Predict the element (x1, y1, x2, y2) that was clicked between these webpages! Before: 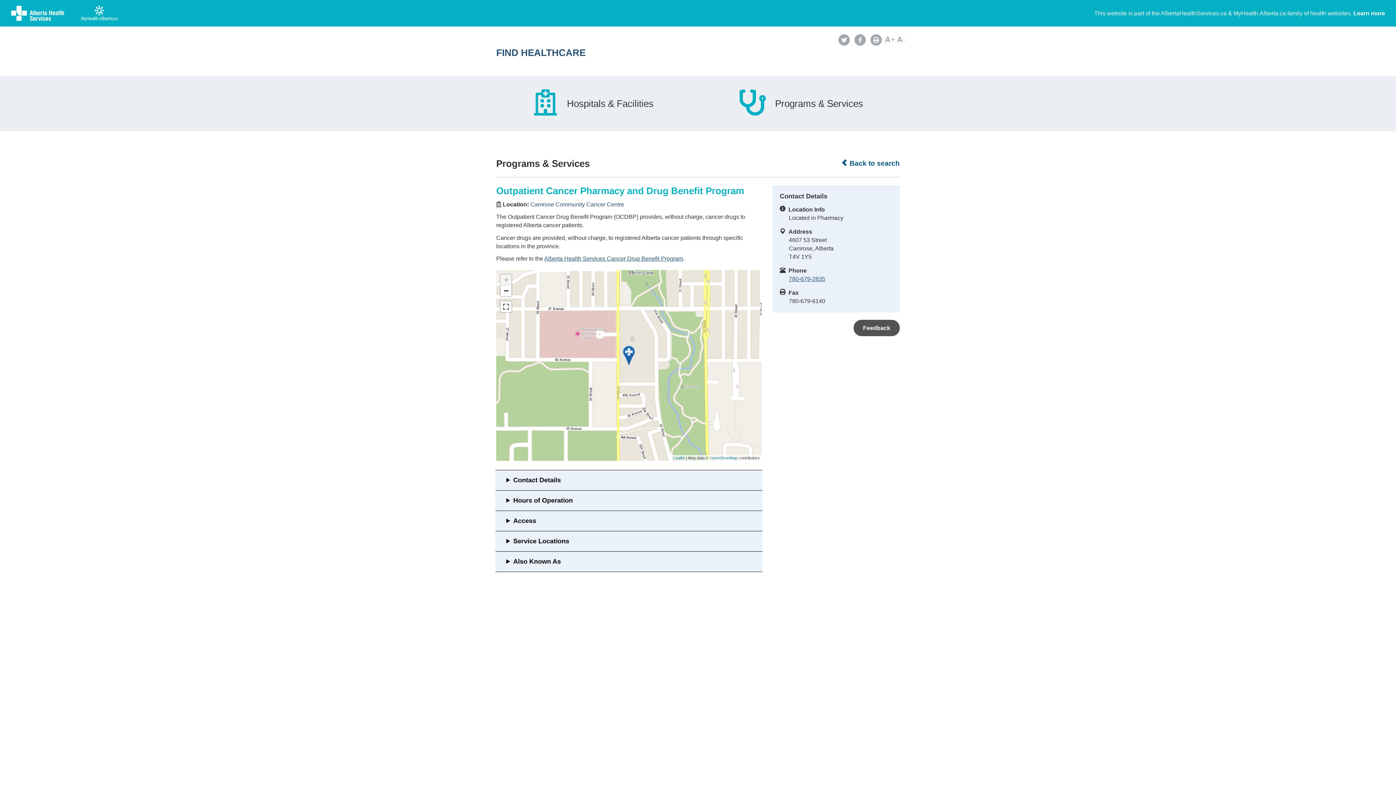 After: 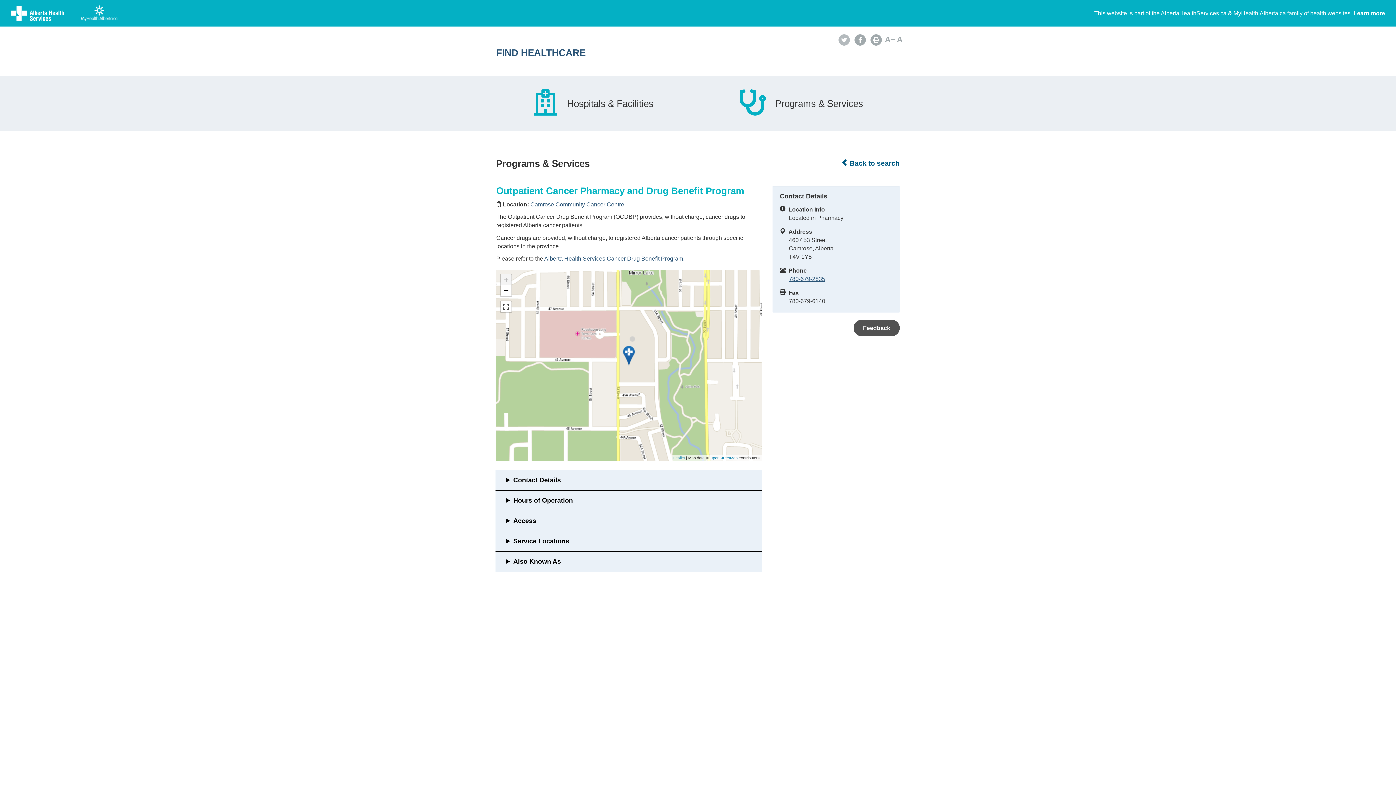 Action: bbox: (837, 37, 851, 43)